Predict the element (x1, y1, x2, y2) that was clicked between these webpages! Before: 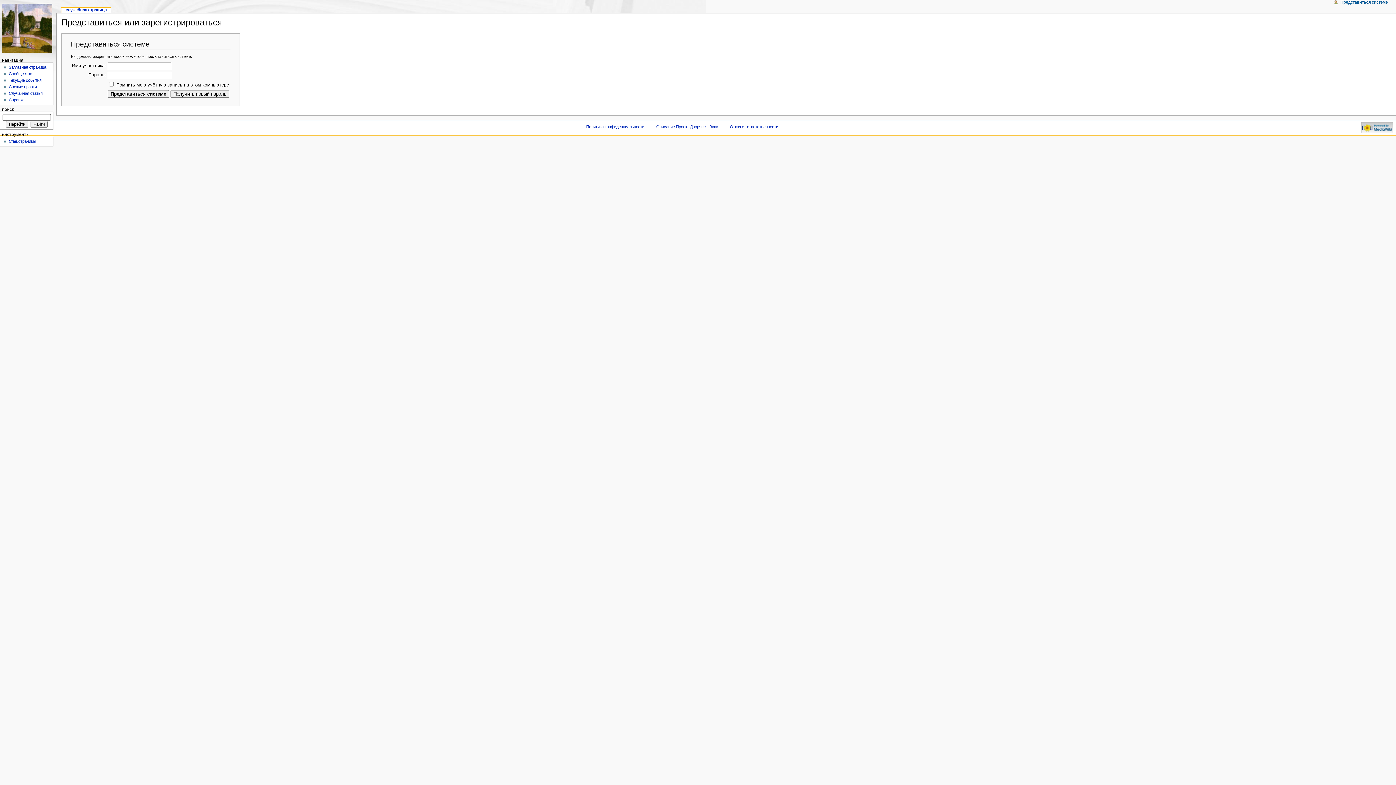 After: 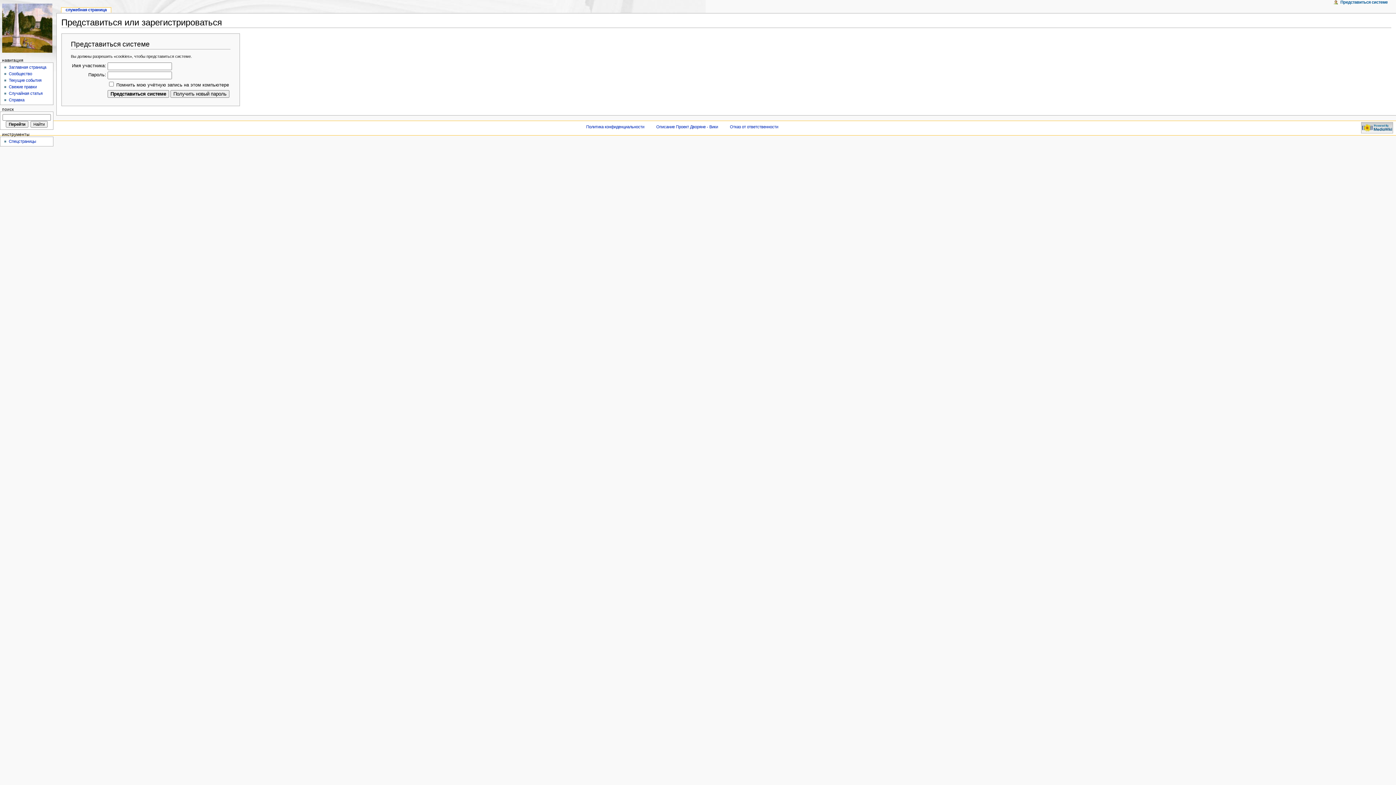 Action: label: служебная страница bbox: (61, 7, 110, 12)